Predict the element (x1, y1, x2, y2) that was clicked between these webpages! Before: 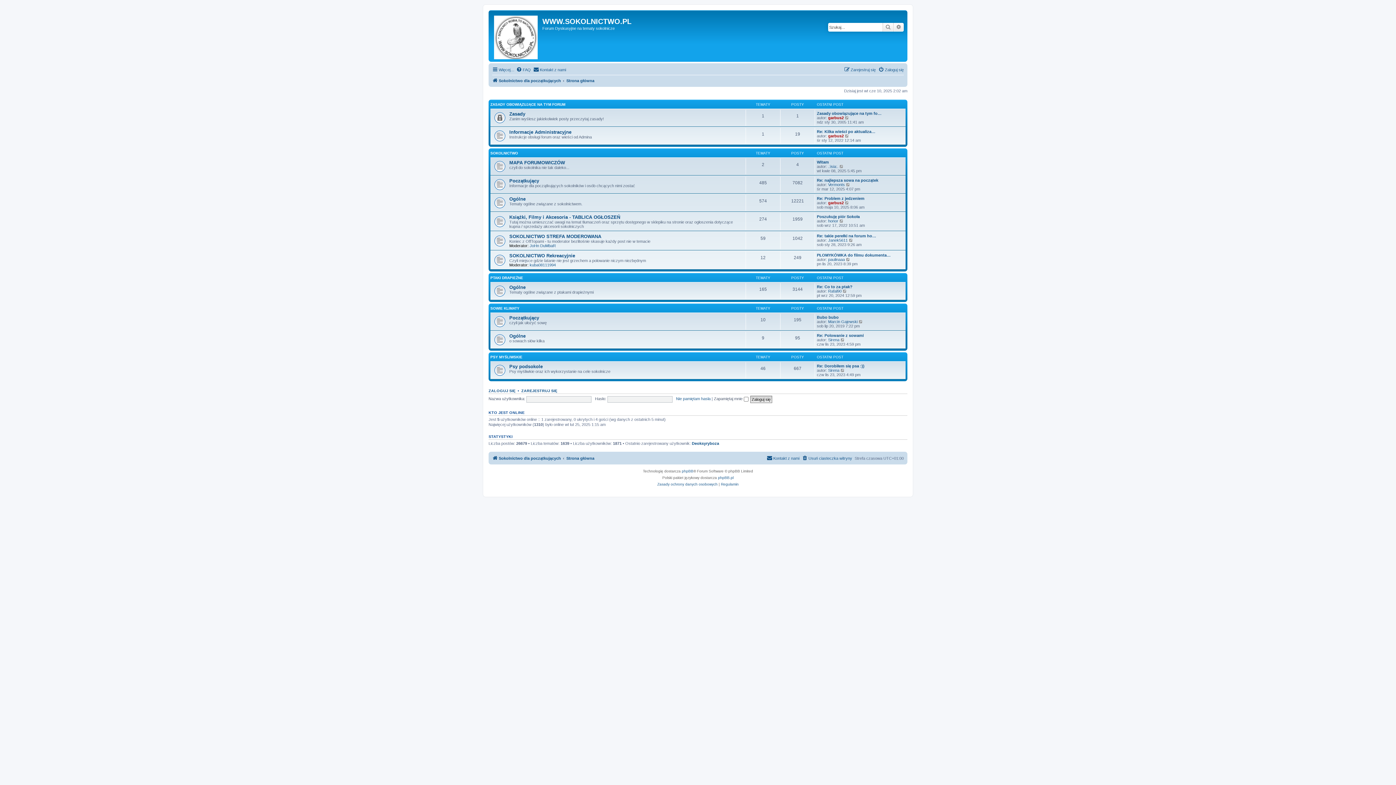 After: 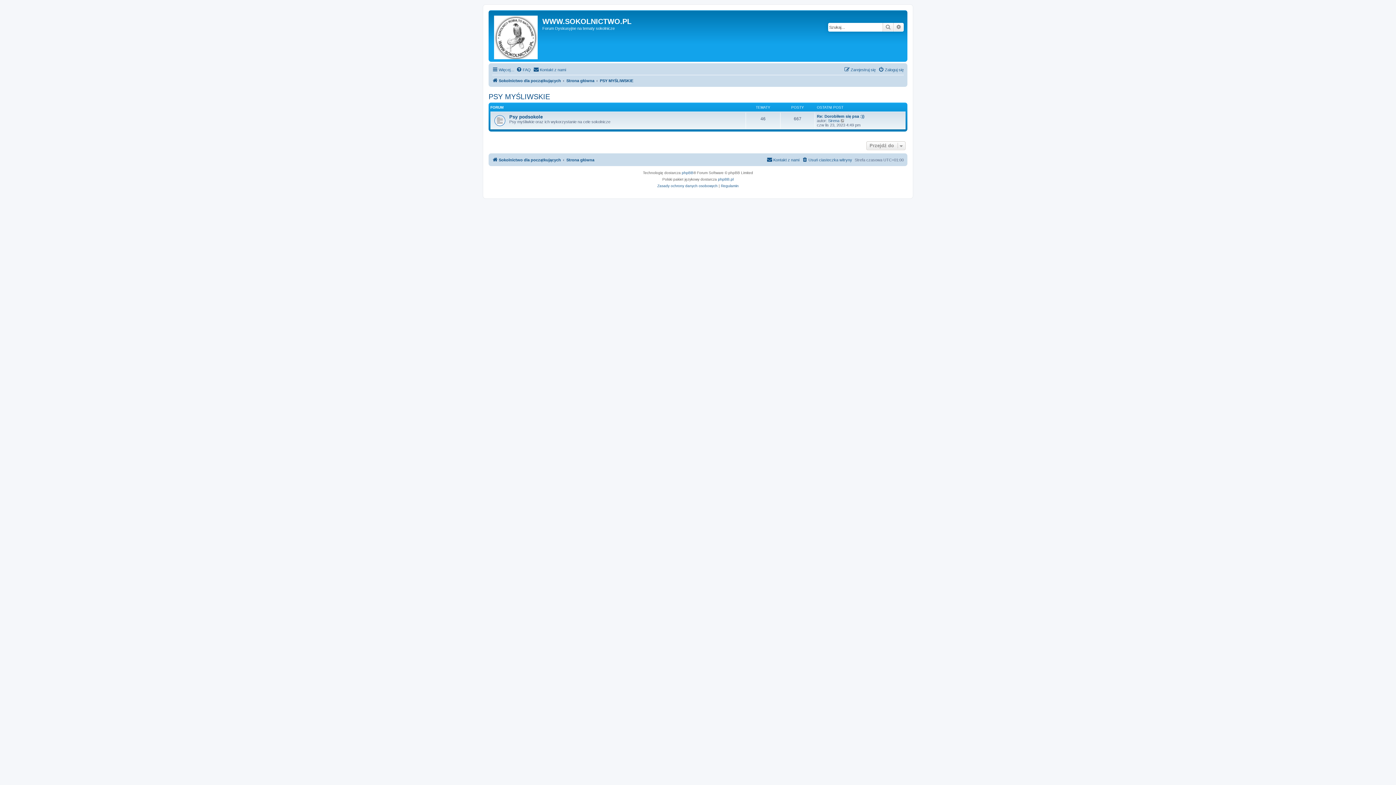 Action: bbox: (490, 355, 522, 359) label: PSY MYŚLIWSKIE